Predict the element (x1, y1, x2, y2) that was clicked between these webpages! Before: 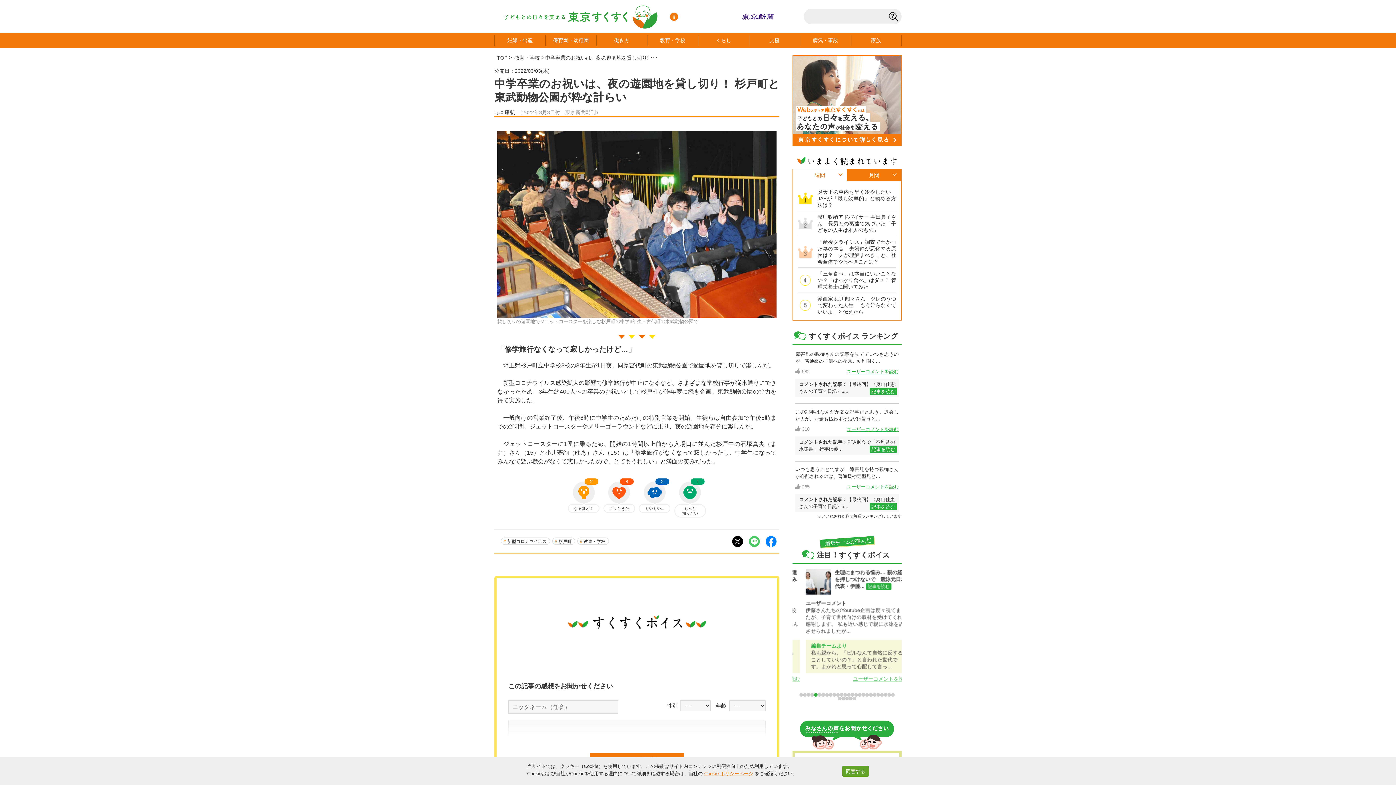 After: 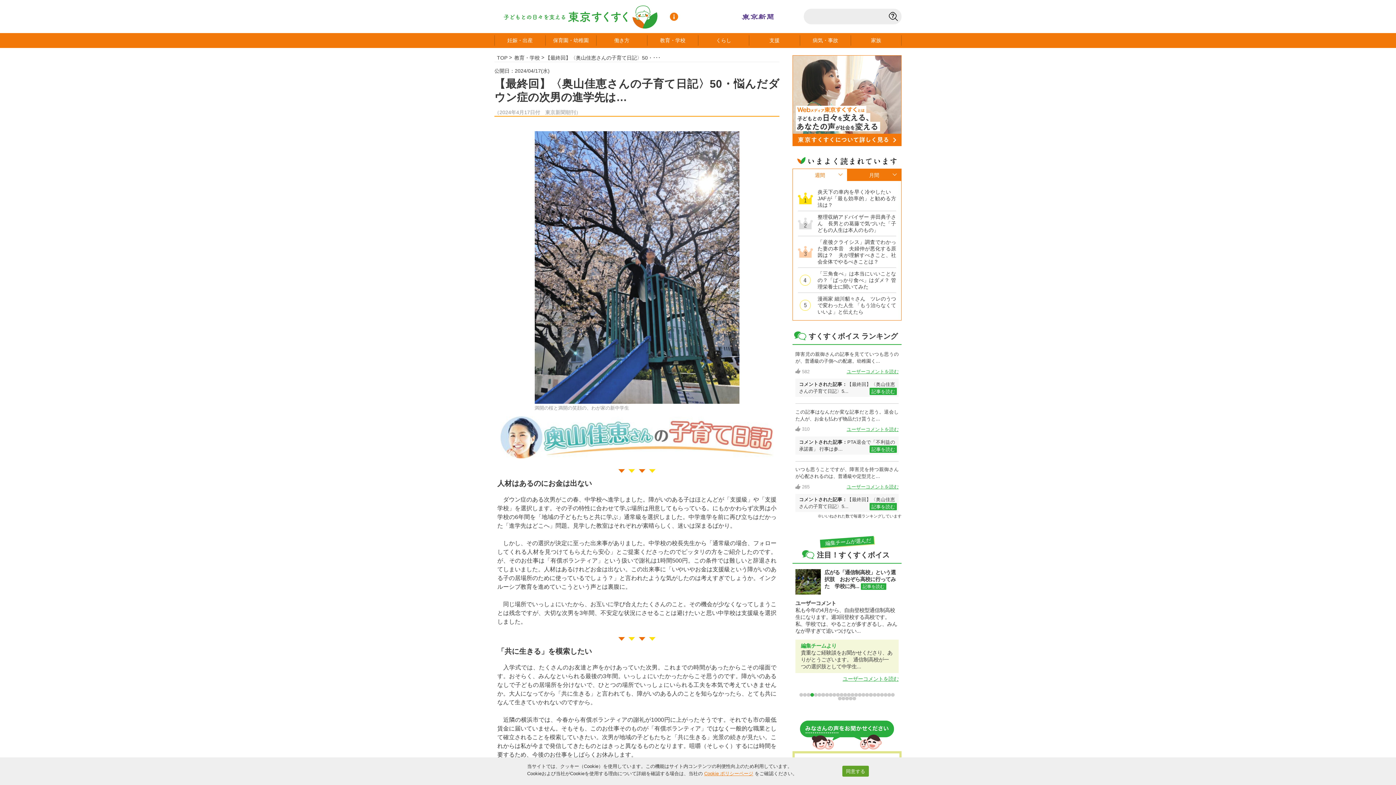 Action: label: コメントされた記事：【最終回】〈奥山佳恵さんの子育て日記〉5...
記事を読む bbox: (795, 378, 898, 397)